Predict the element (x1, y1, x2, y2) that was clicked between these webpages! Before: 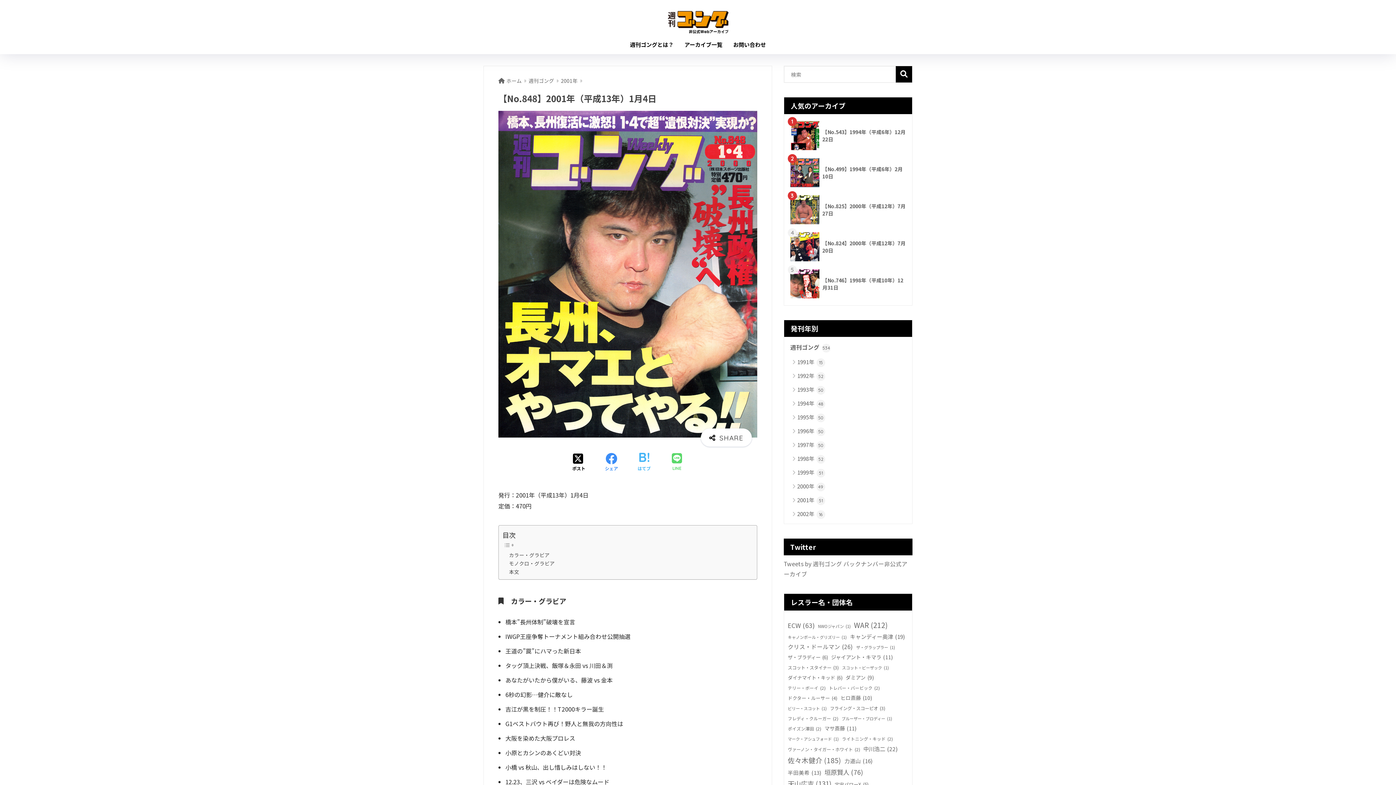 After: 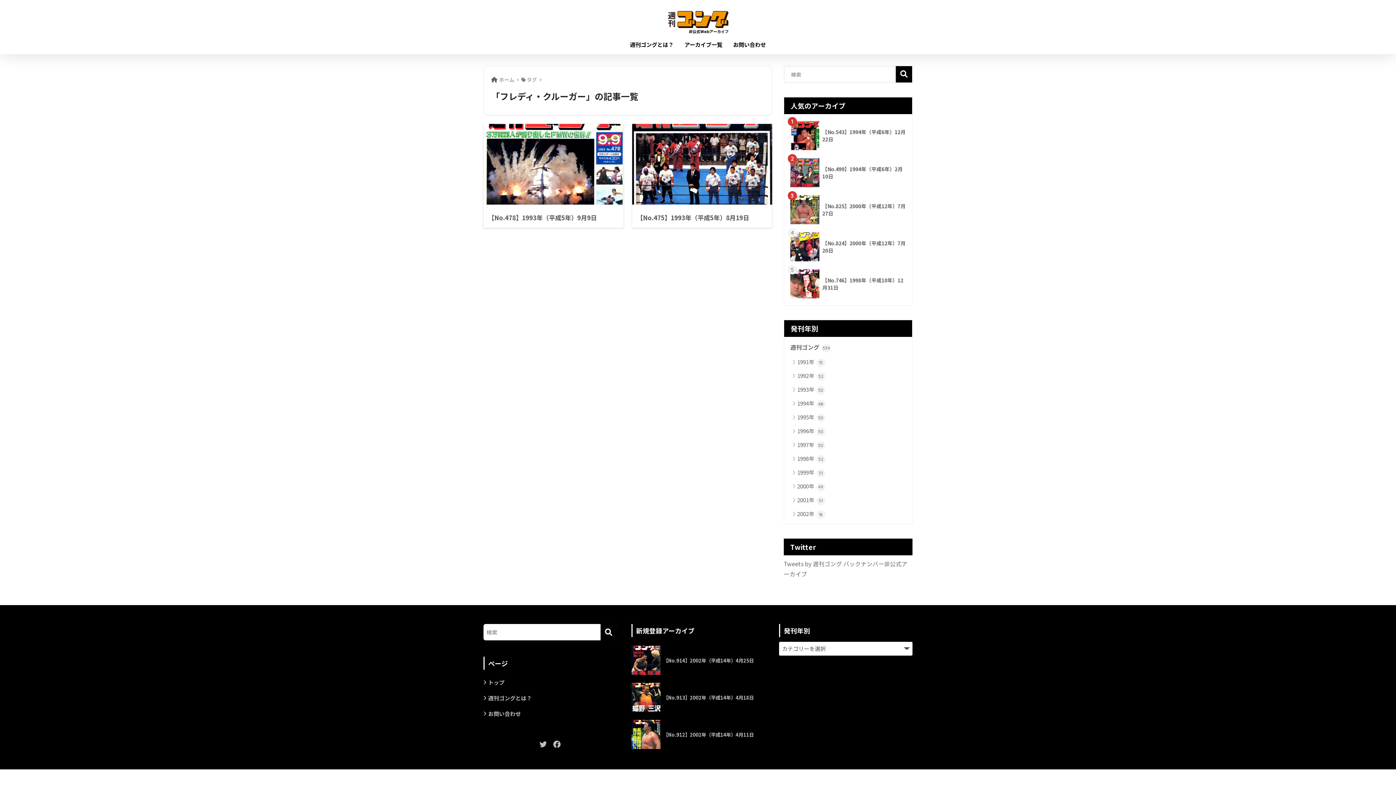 Action: label: フレディ・クルーガー (2個の項目) bbox: (788, 715, 838, 722)